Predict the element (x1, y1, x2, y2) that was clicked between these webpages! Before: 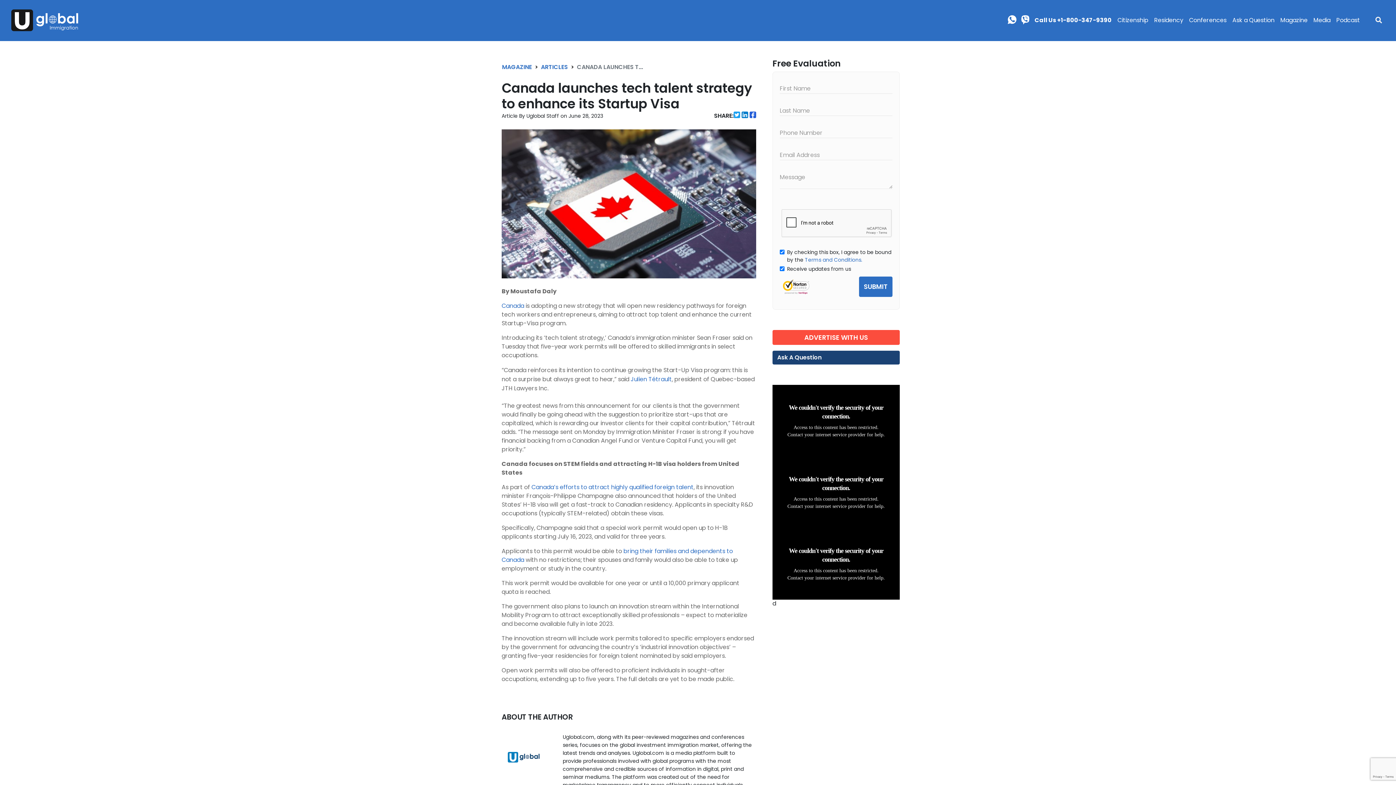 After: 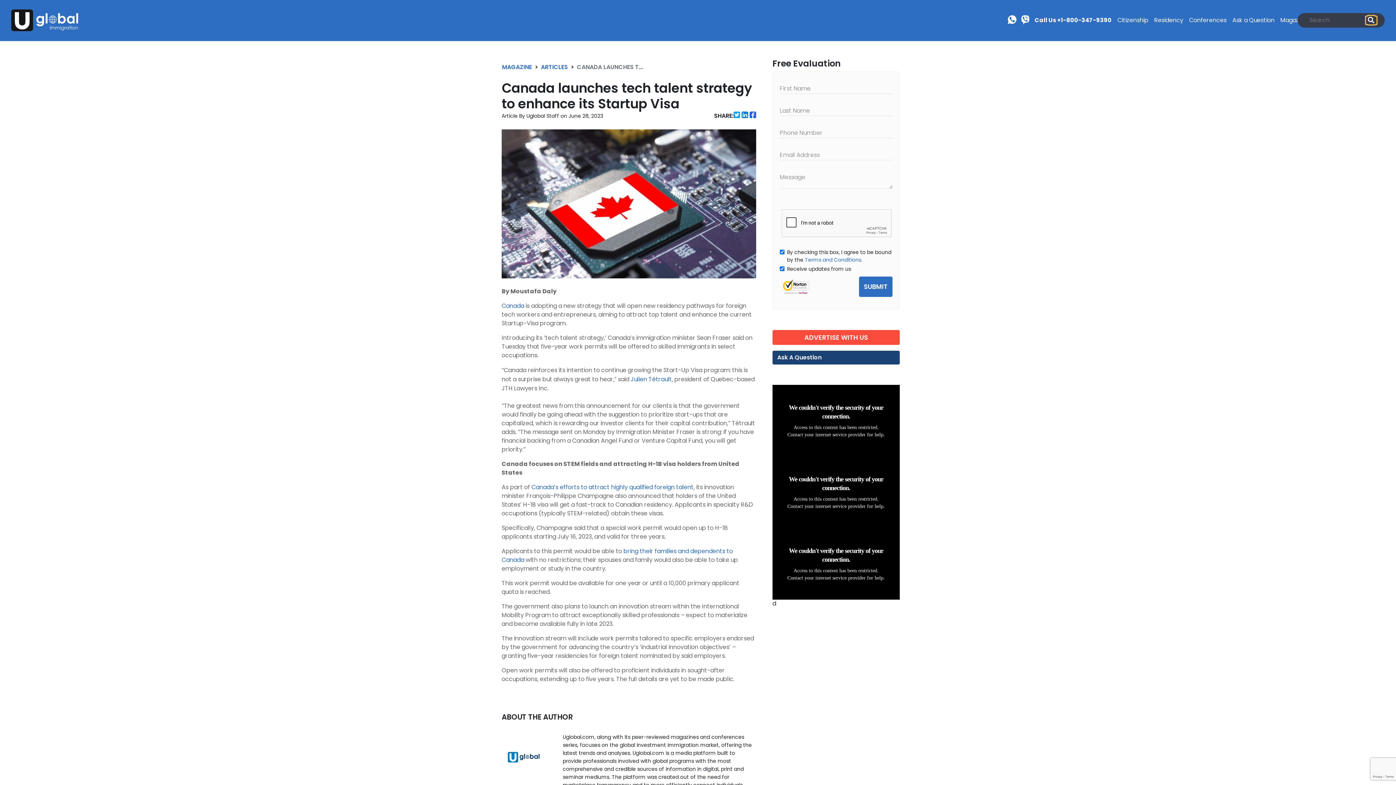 Action: bbox: (1373, 16, 1384, 24)